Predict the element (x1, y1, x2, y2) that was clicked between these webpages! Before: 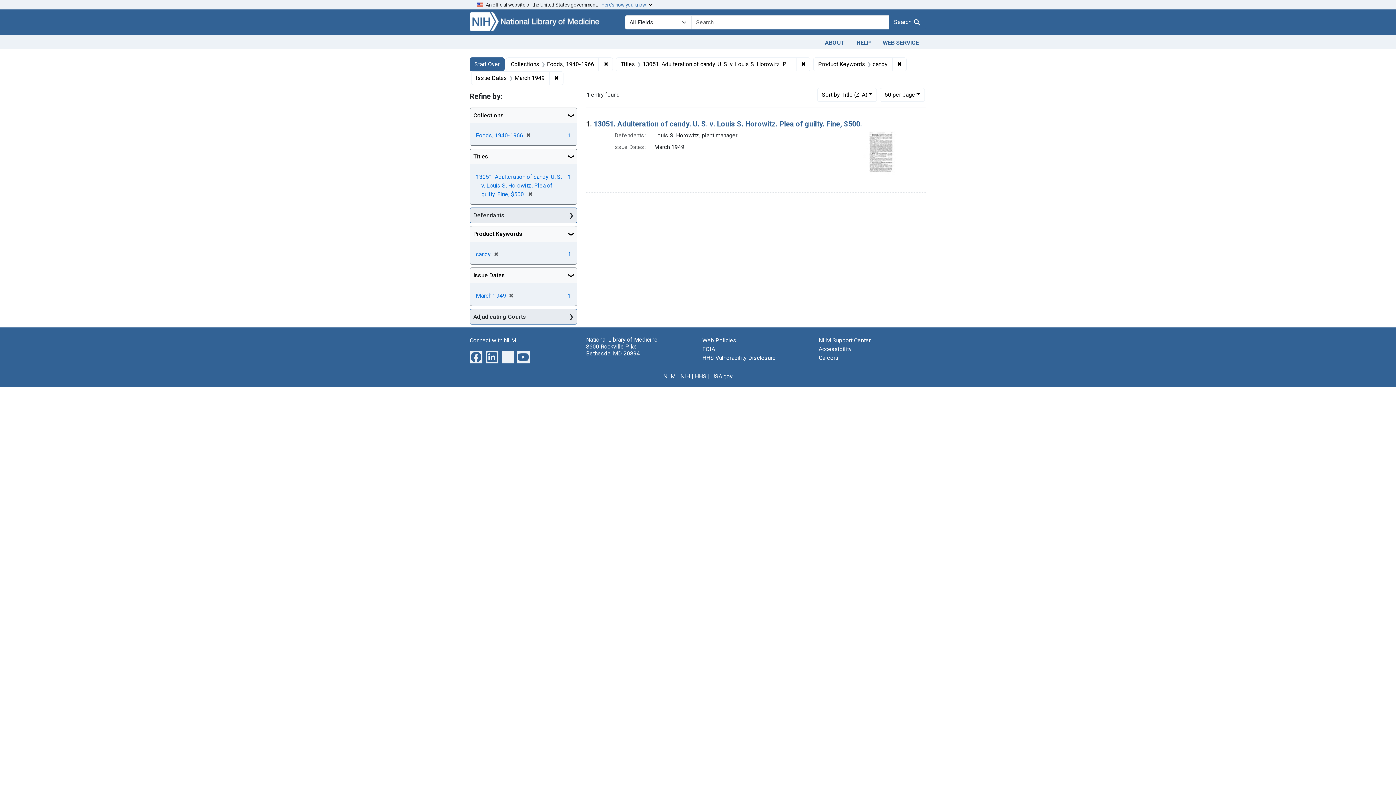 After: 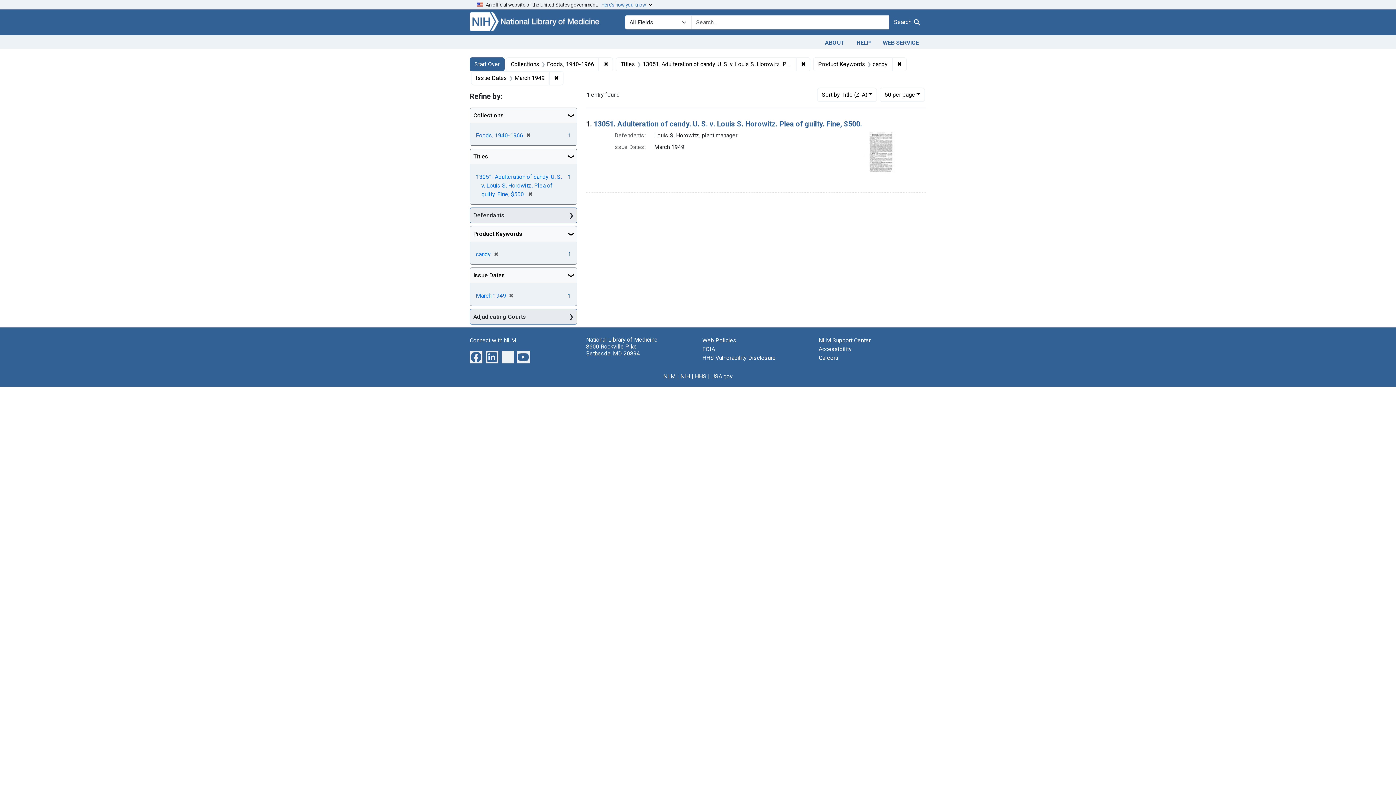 Action: bbox: (469, 0, 926, 9) label: An official website of the United States government.   Here’s how you know